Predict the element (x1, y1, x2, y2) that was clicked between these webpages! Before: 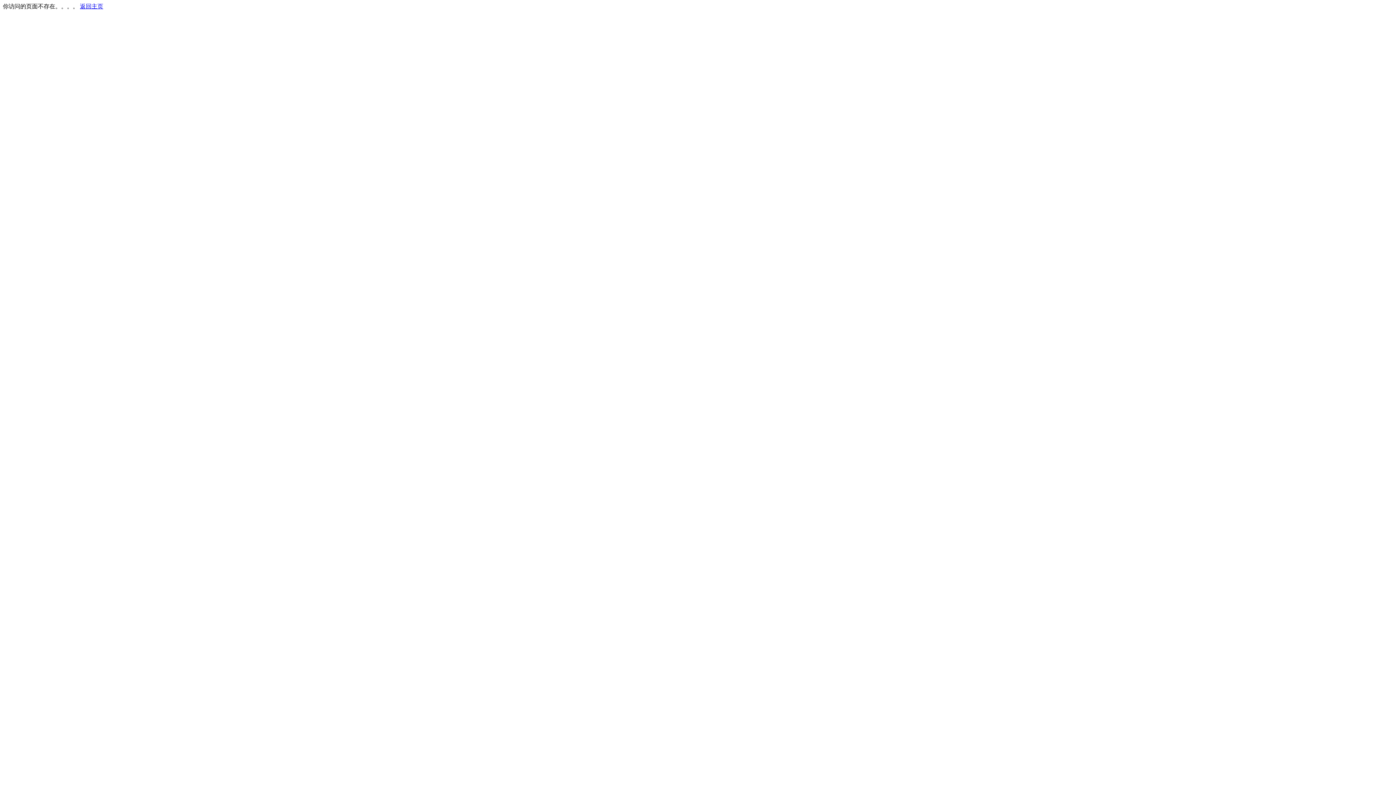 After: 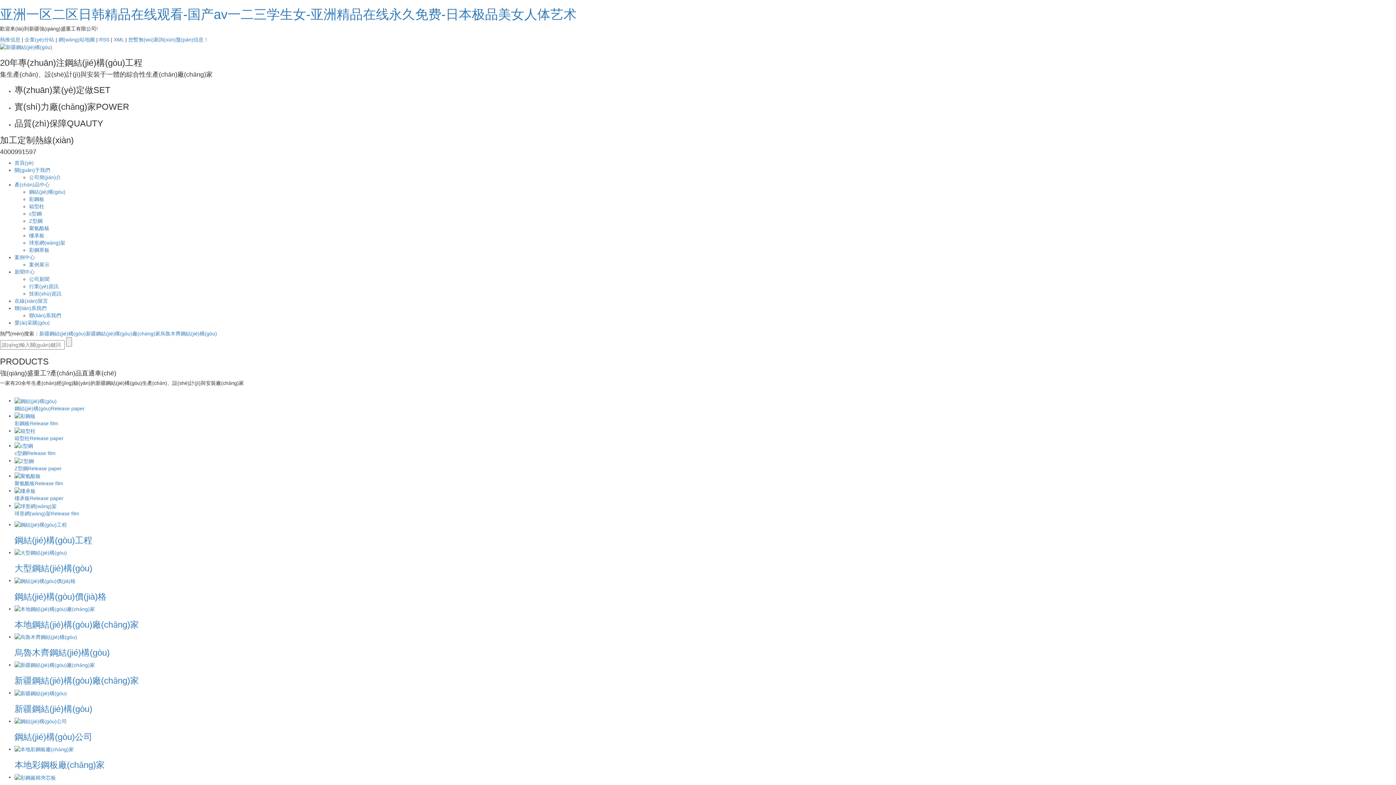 Action: label: 返回主页 bbox: (80, 3, 103, 9)